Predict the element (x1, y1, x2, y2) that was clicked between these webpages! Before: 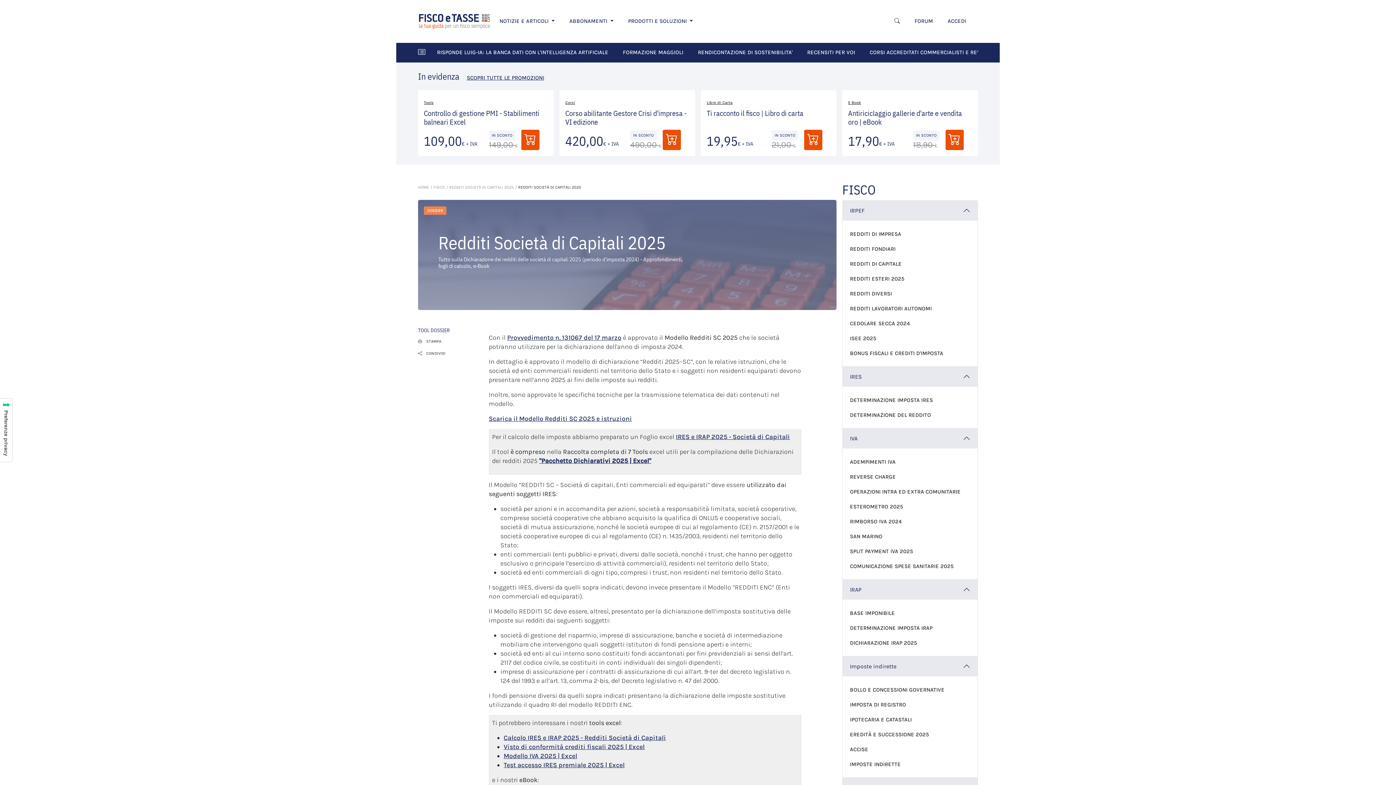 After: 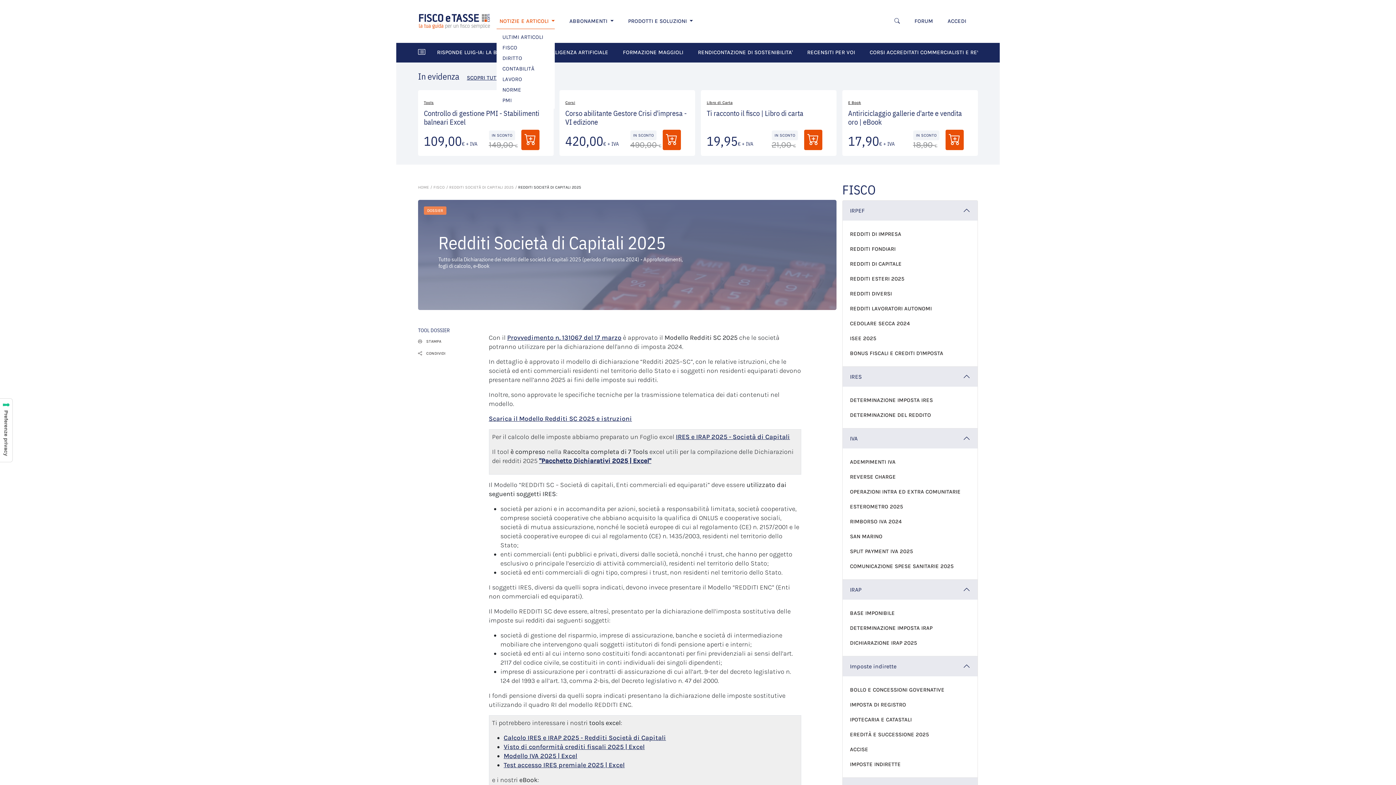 Action: bbox: (496, 14, 563, 28) label: NOTIZIE E ARTICOLI 